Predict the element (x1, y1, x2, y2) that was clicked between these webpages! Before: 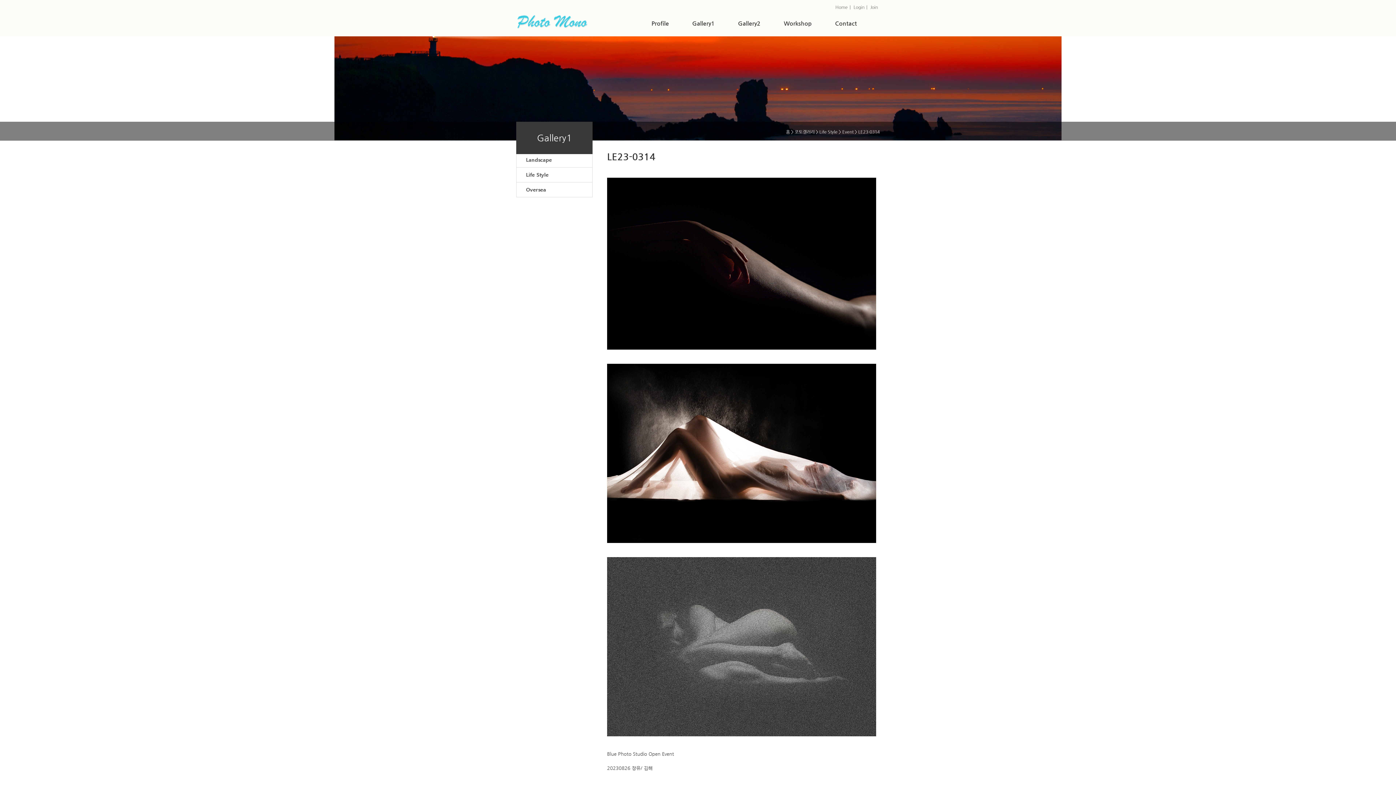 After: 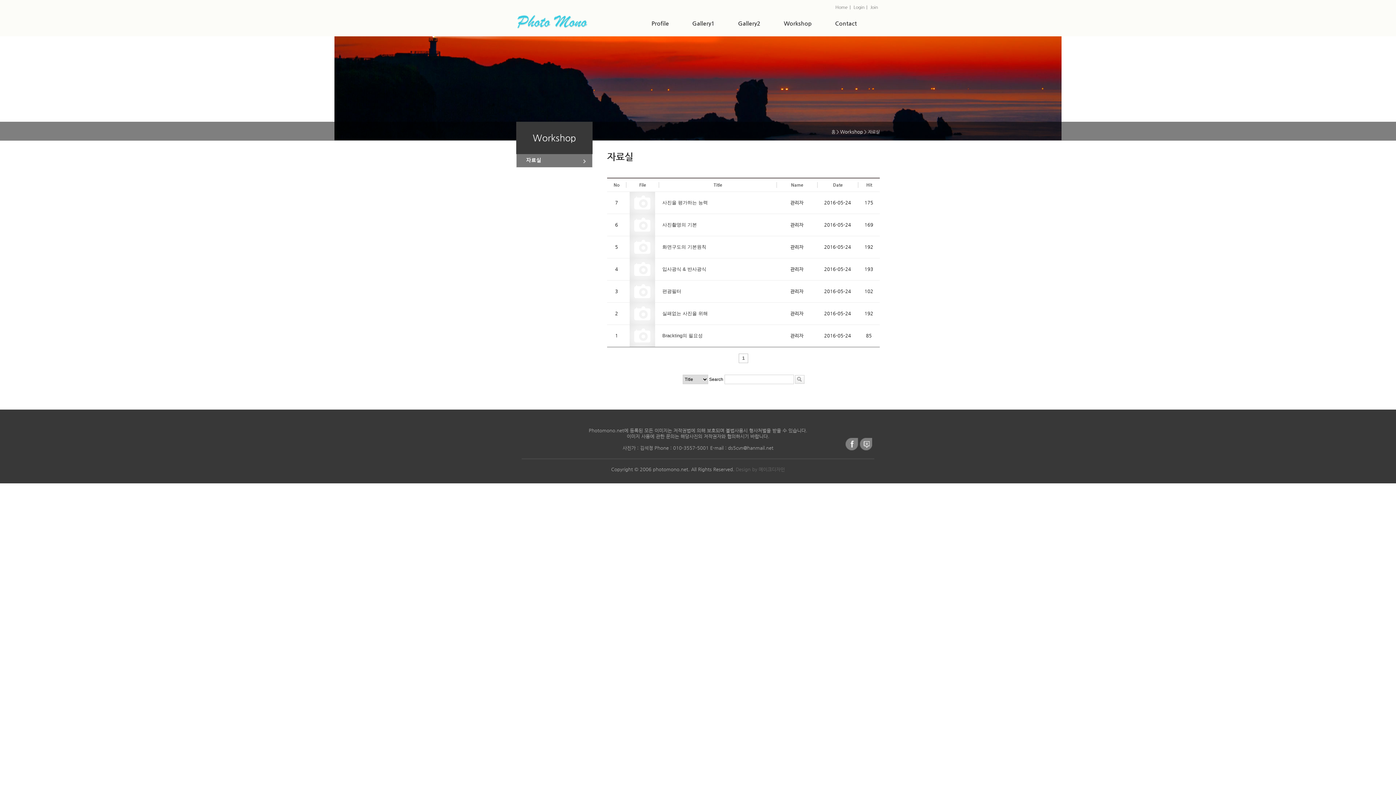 Action: bbox: (772, 12, 823, 34) label: Workshop